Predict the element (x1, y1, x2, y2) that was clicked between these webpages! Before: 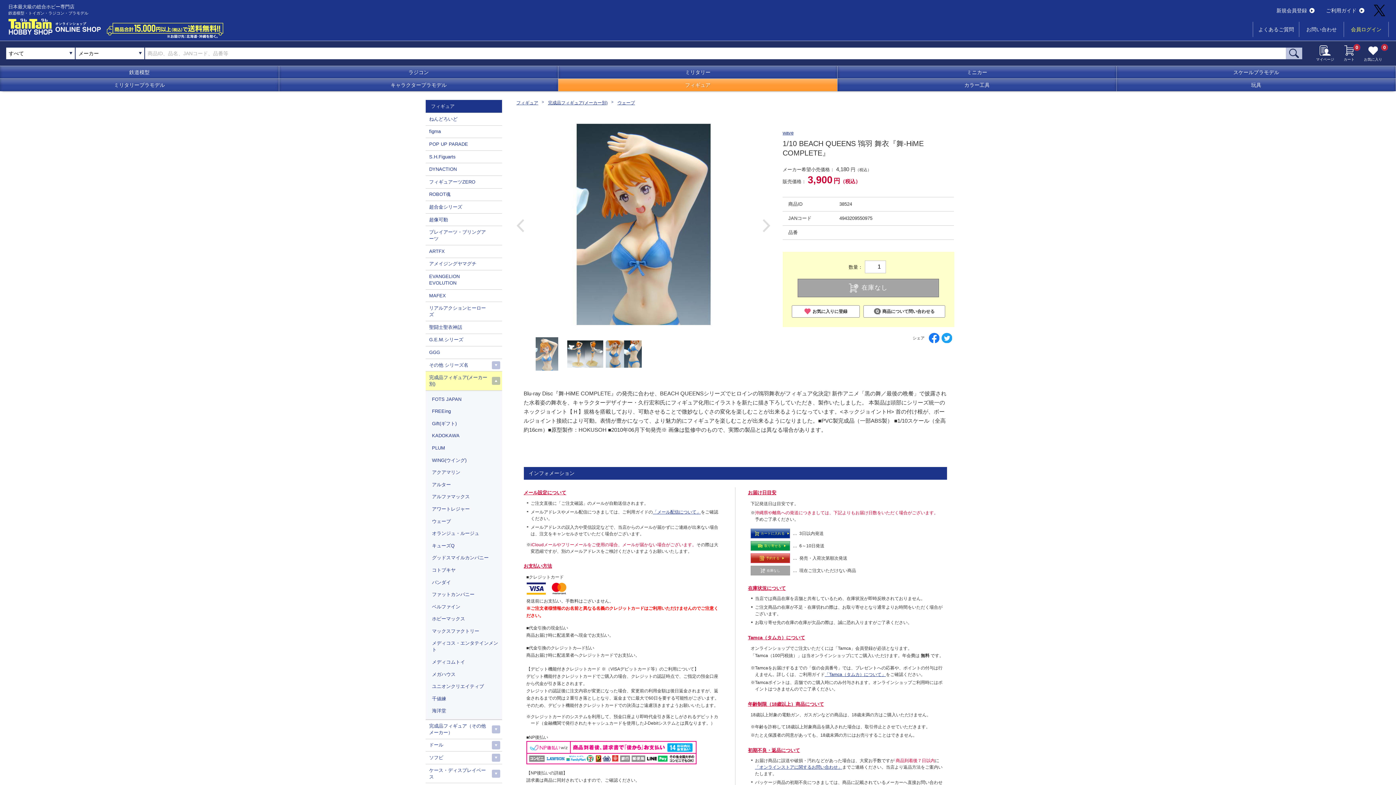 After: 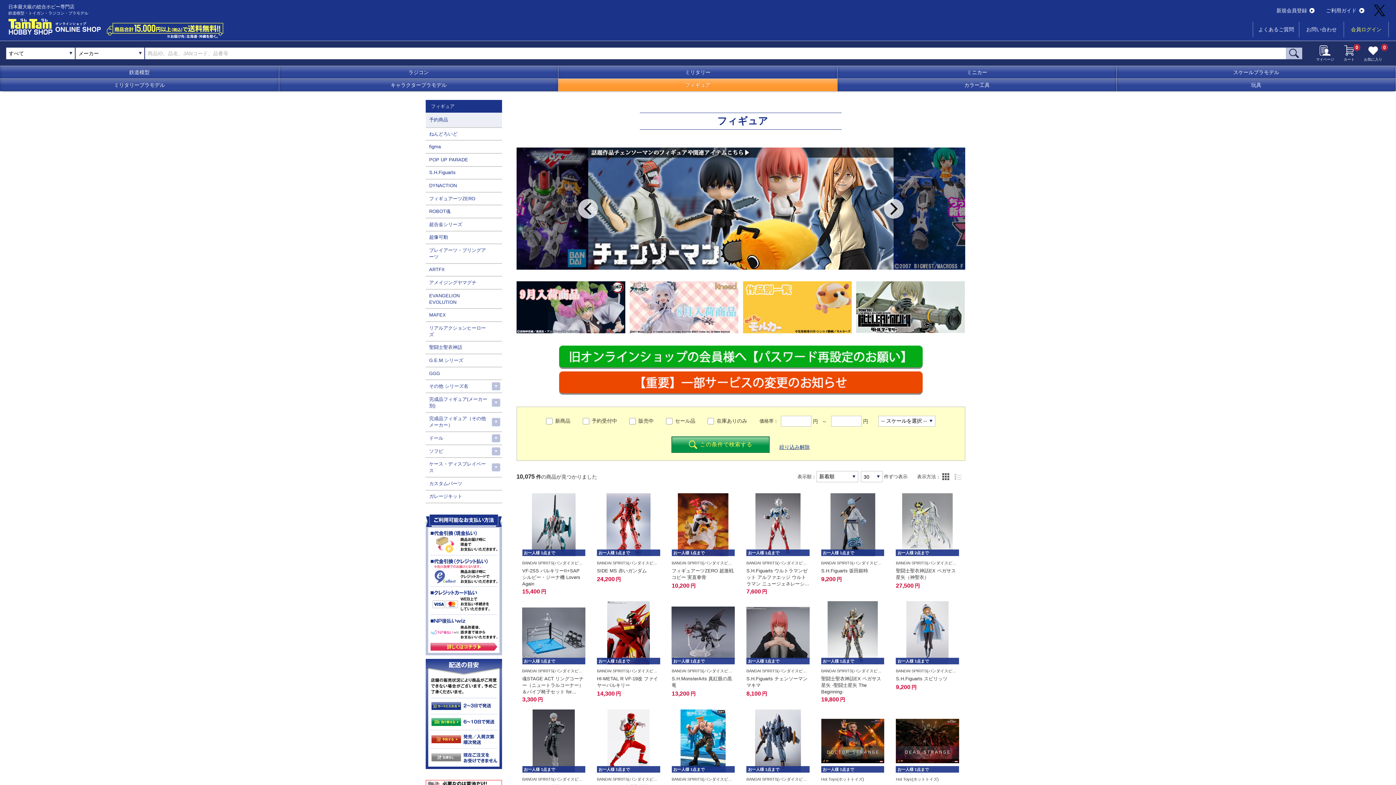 Action: bbox: (558, 78, 837, 91) label: フィギュア